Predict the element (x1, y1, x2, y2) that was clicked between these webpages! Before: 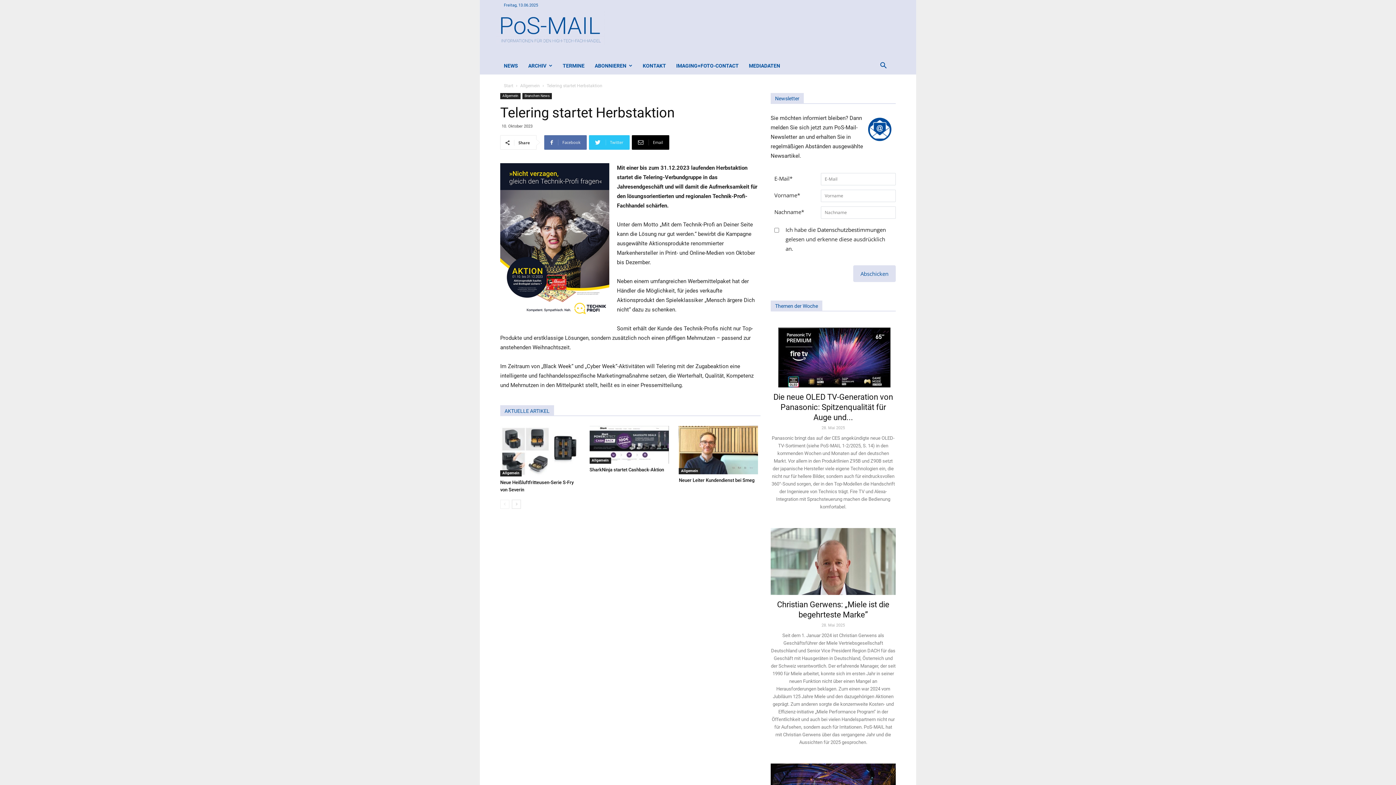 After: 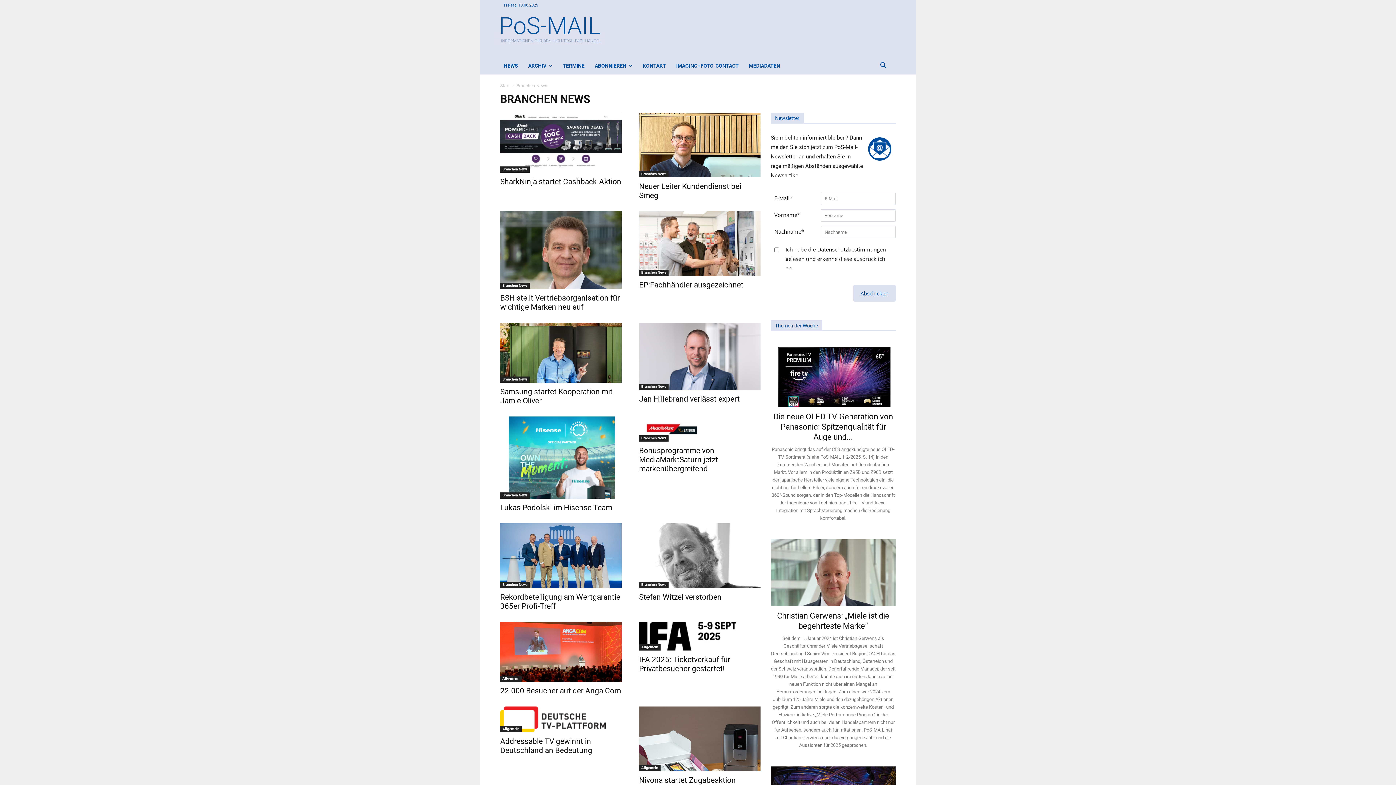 Action: bbox: (522, 93, 552, 99) label: Branchen News